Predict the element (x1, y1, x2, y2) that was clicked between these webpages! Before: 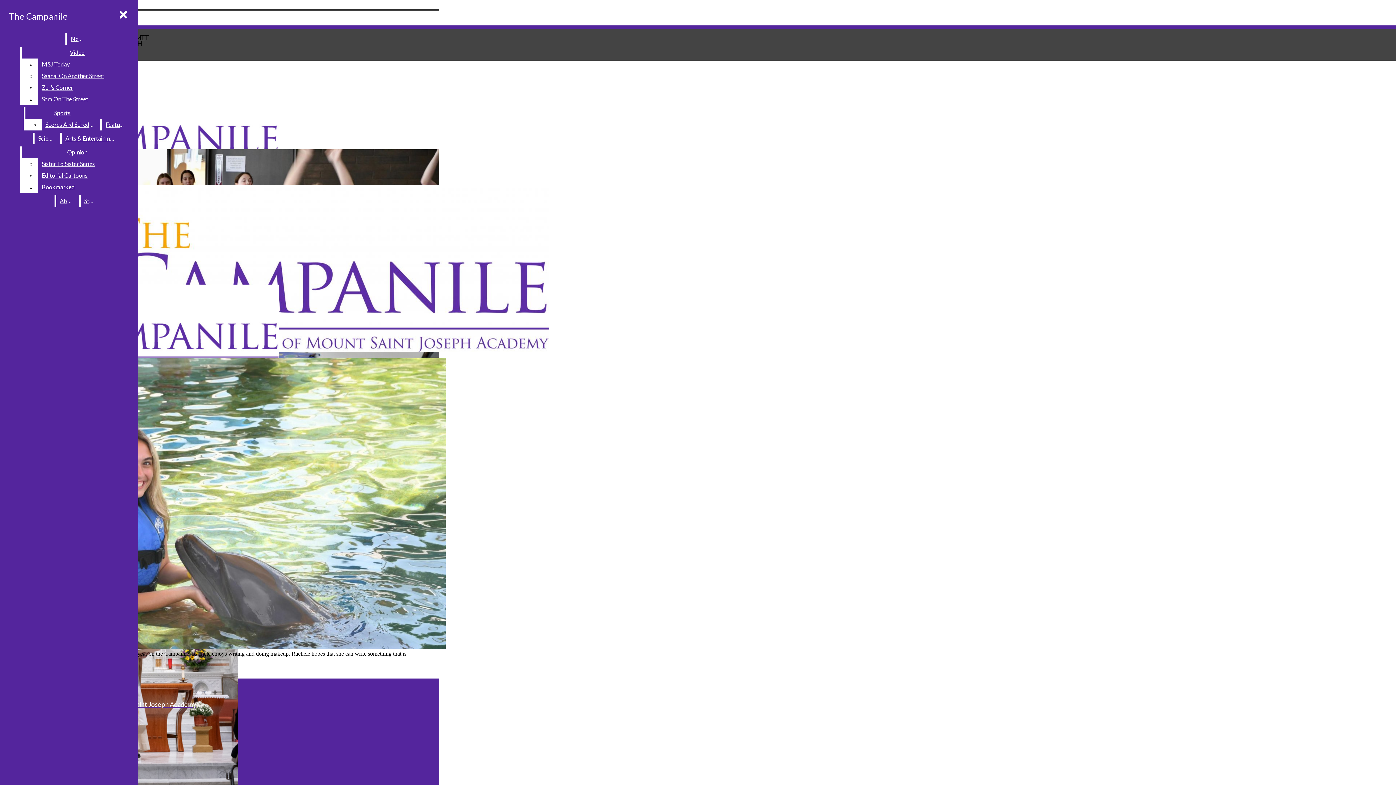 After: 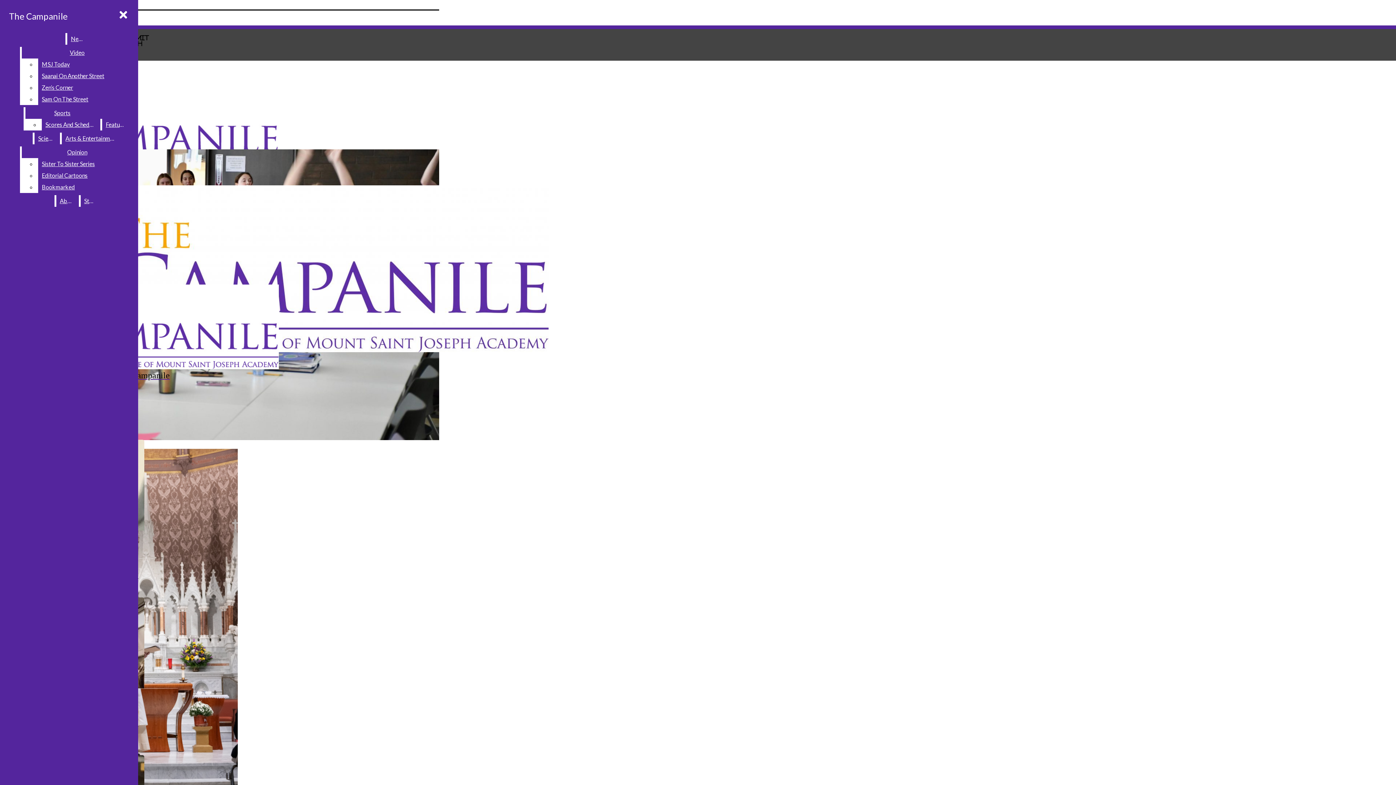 Action: bbox: (80, 195, 98, 206) label: Staff